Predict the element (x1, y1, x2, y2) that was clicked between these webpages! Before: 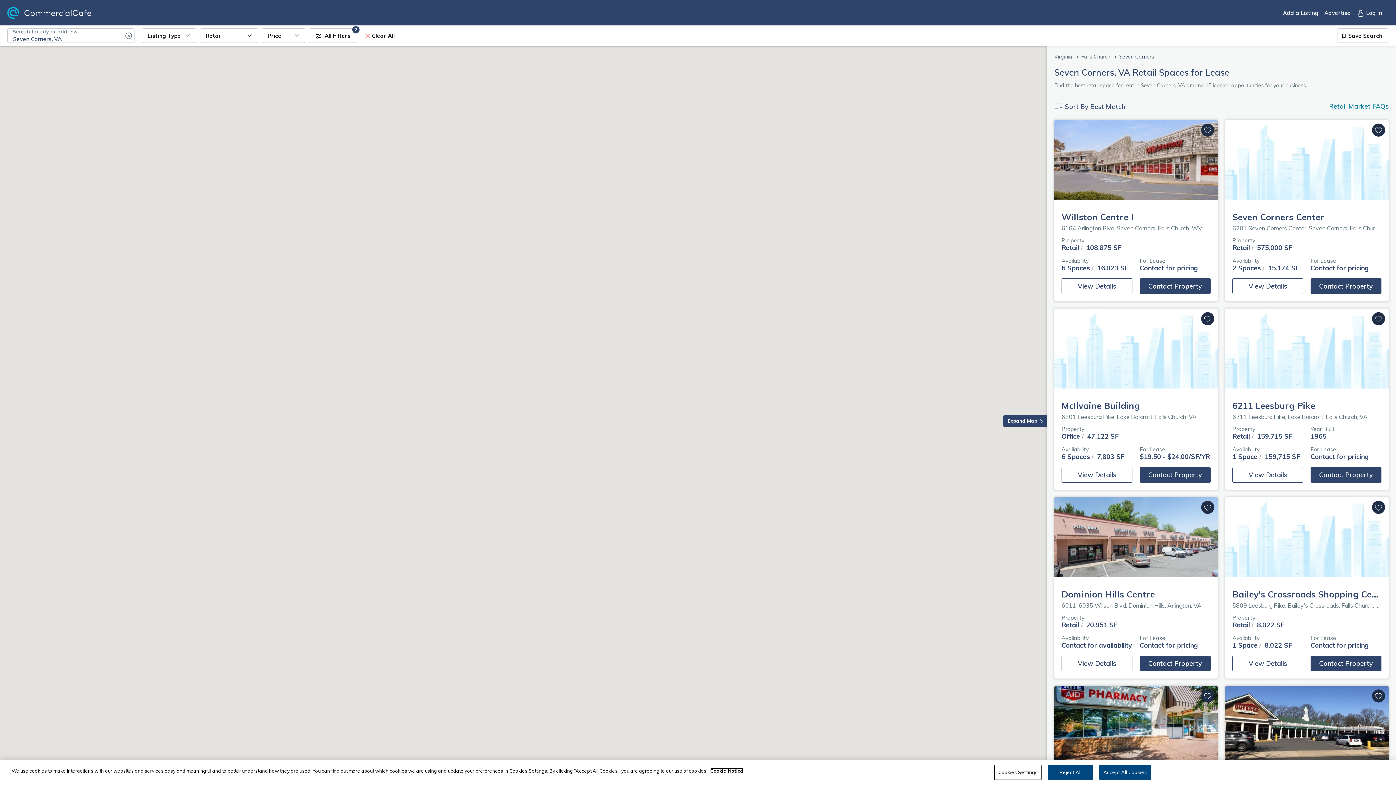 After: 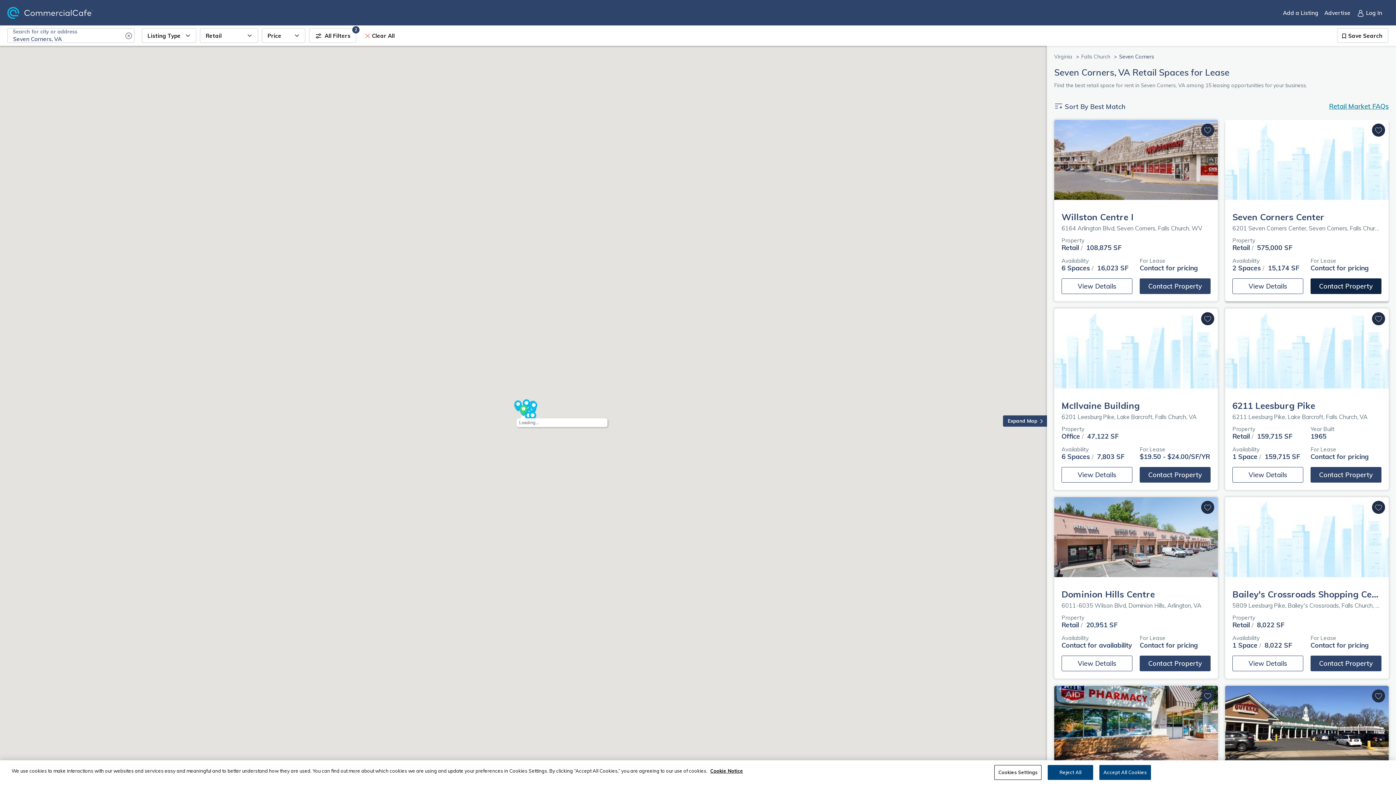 Action: label: Contact Property bbox: (1310, 278, 1381, 294)